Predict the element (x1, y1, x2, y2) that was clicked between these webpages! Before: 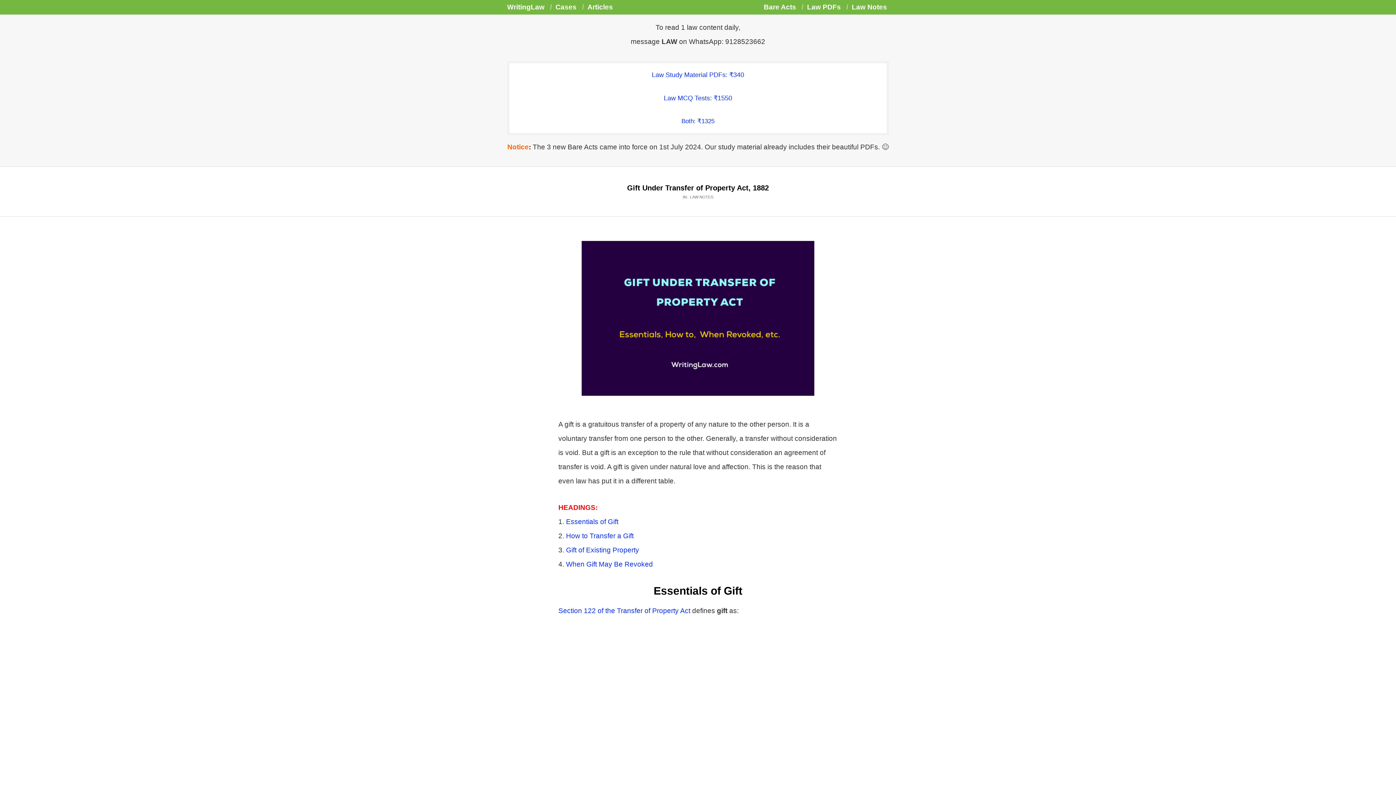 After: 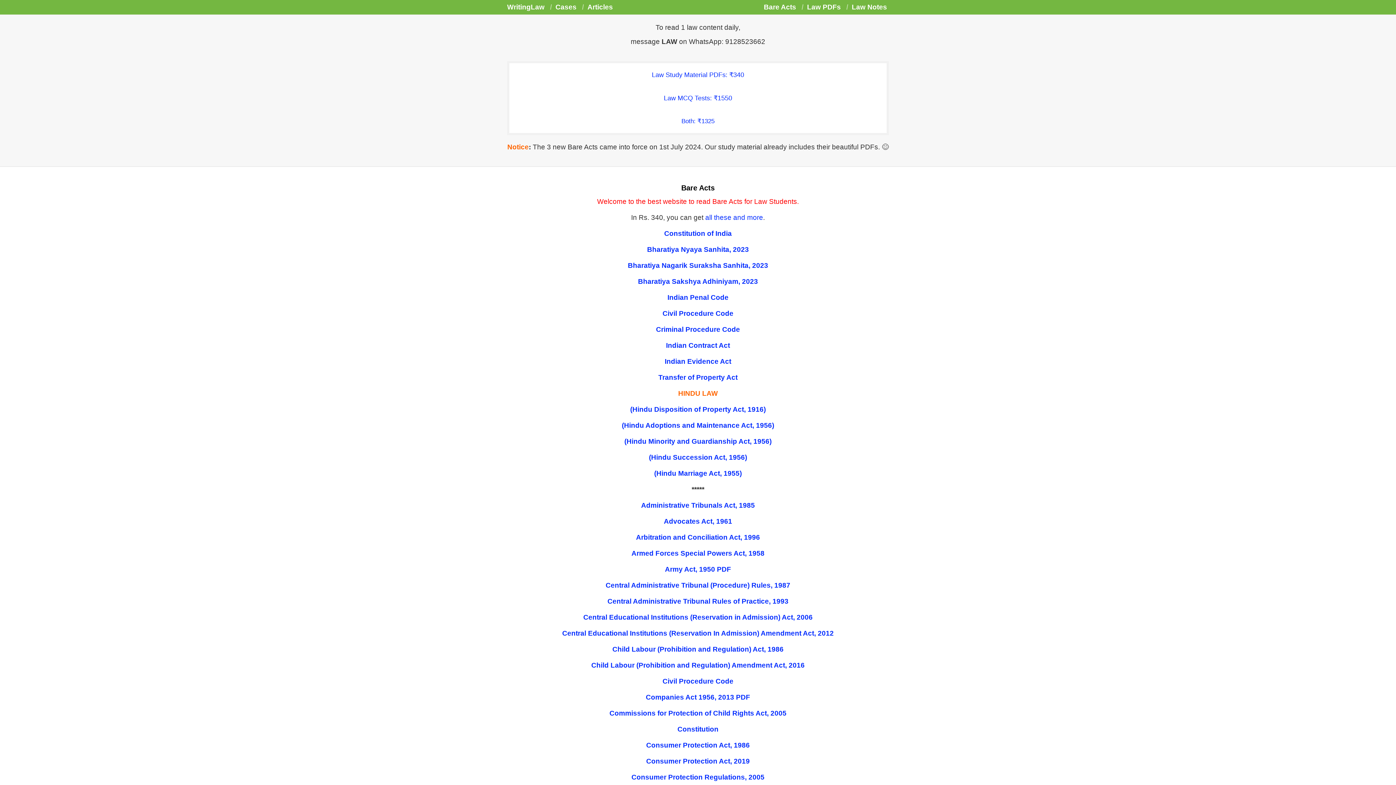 Action: label: Bare Acts bbox: (764, 3, 796, 10)